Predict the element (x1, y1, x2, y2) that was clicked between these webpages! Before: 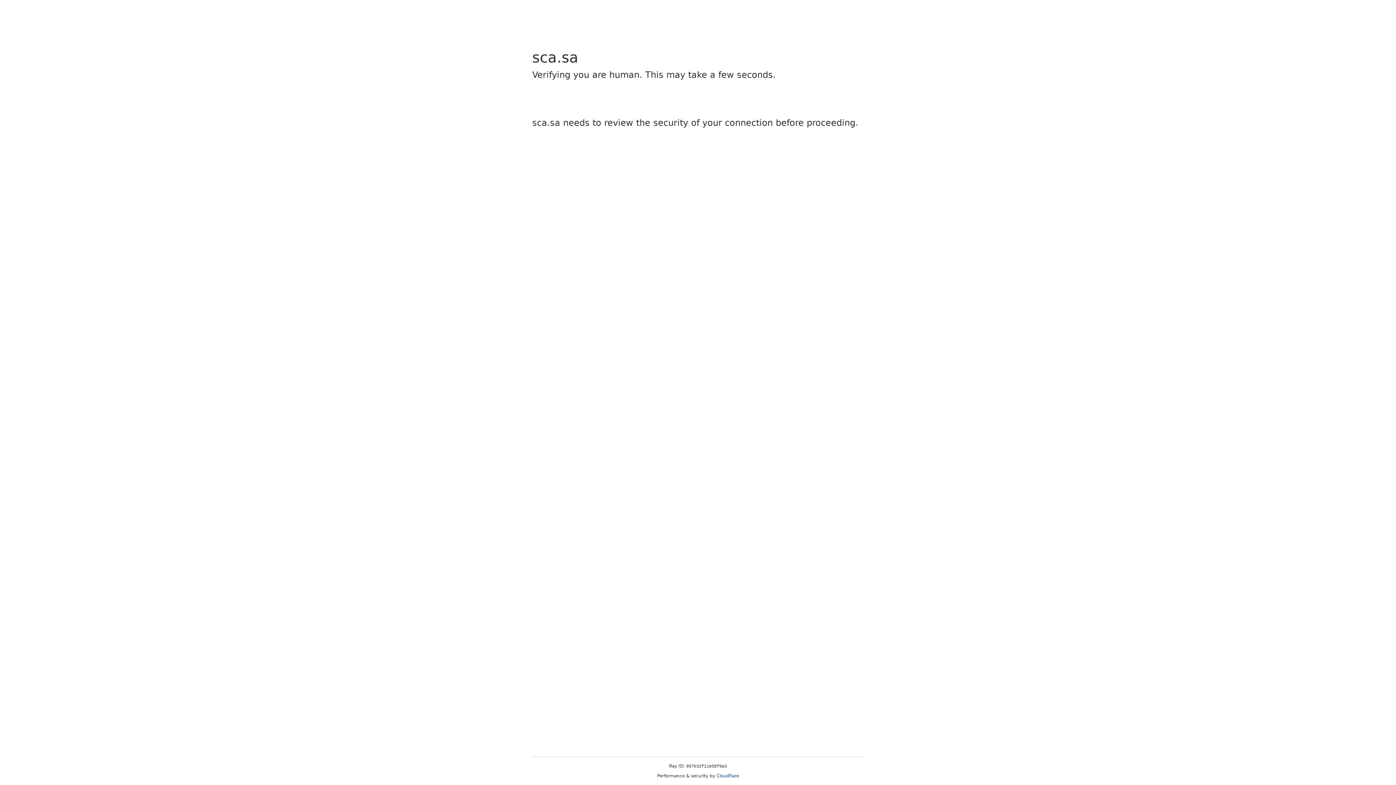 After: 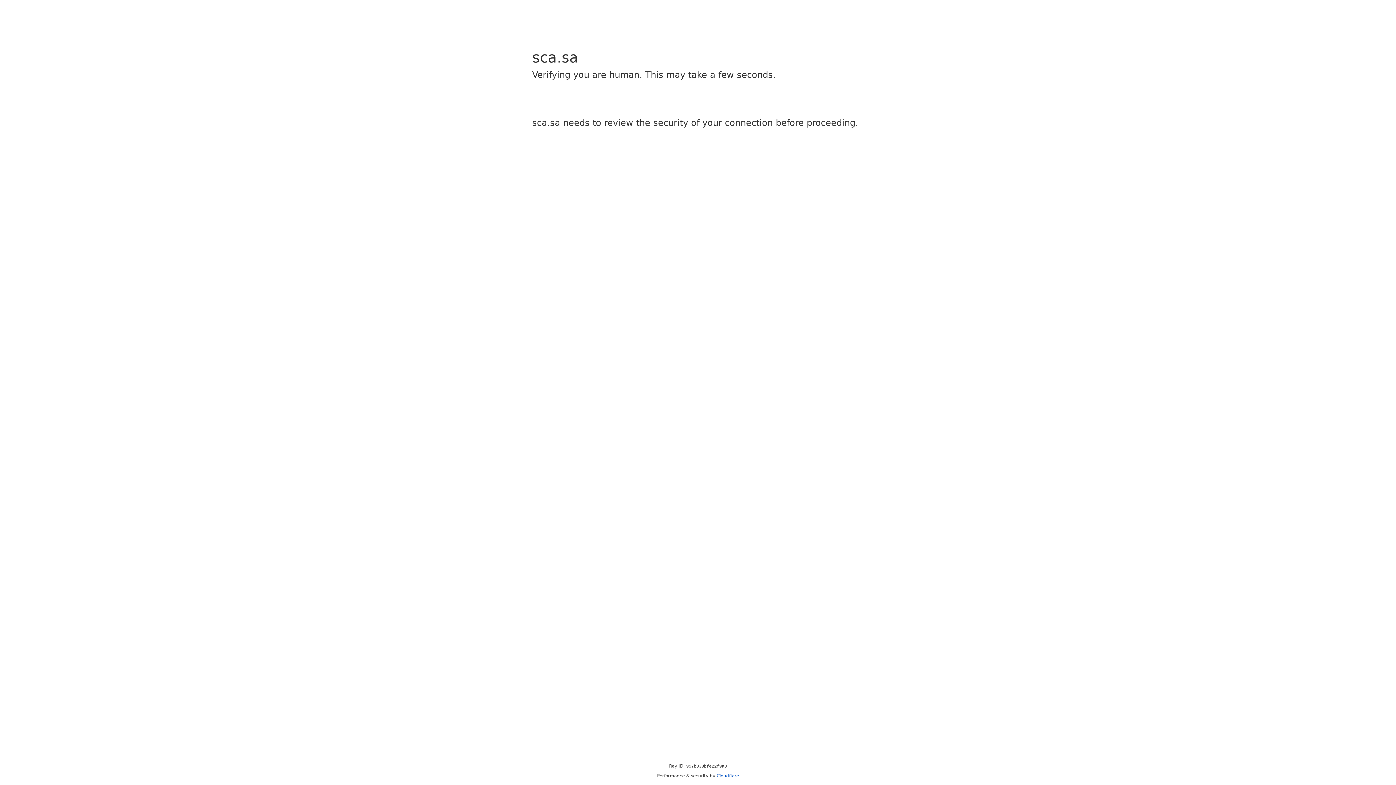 Action: bbox: (716, 773, 739, 778) label: Cloudflare